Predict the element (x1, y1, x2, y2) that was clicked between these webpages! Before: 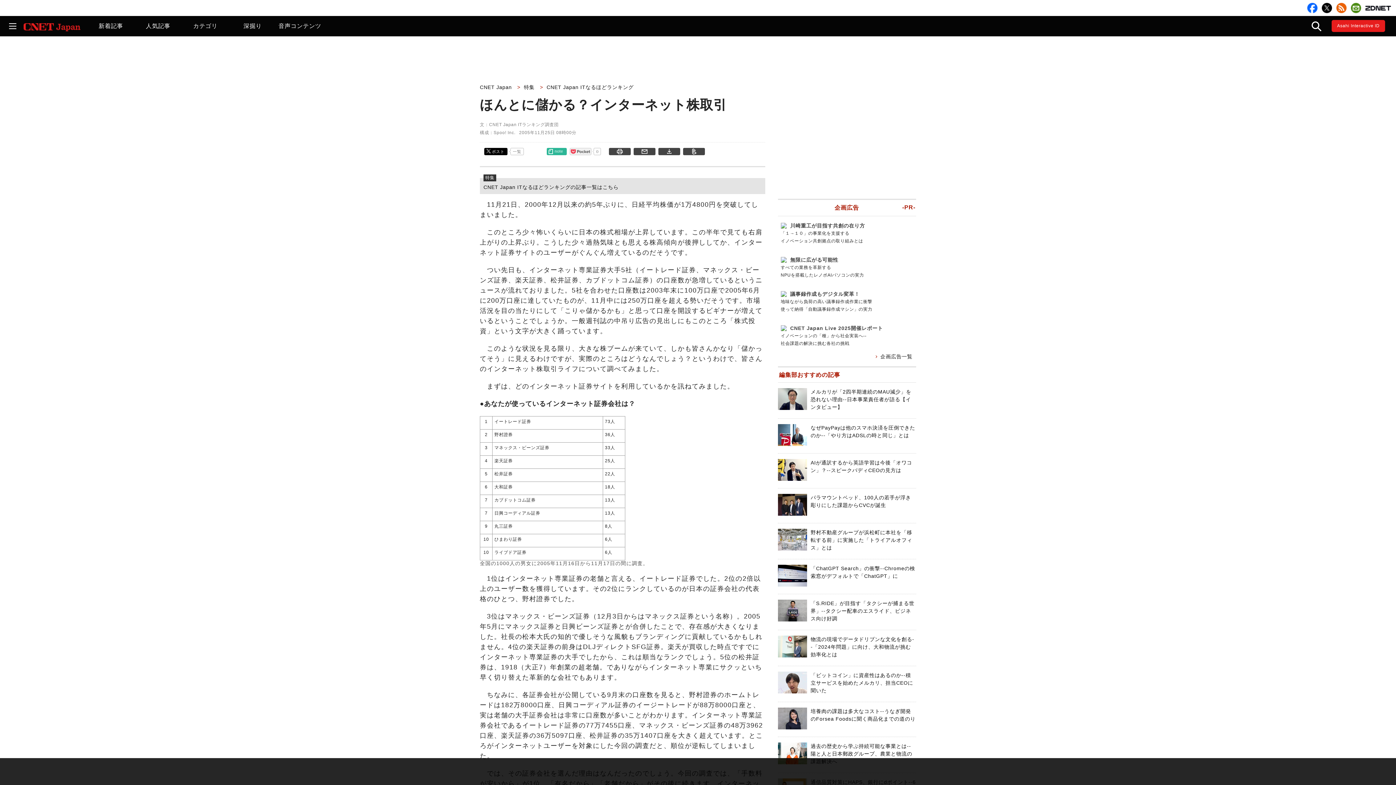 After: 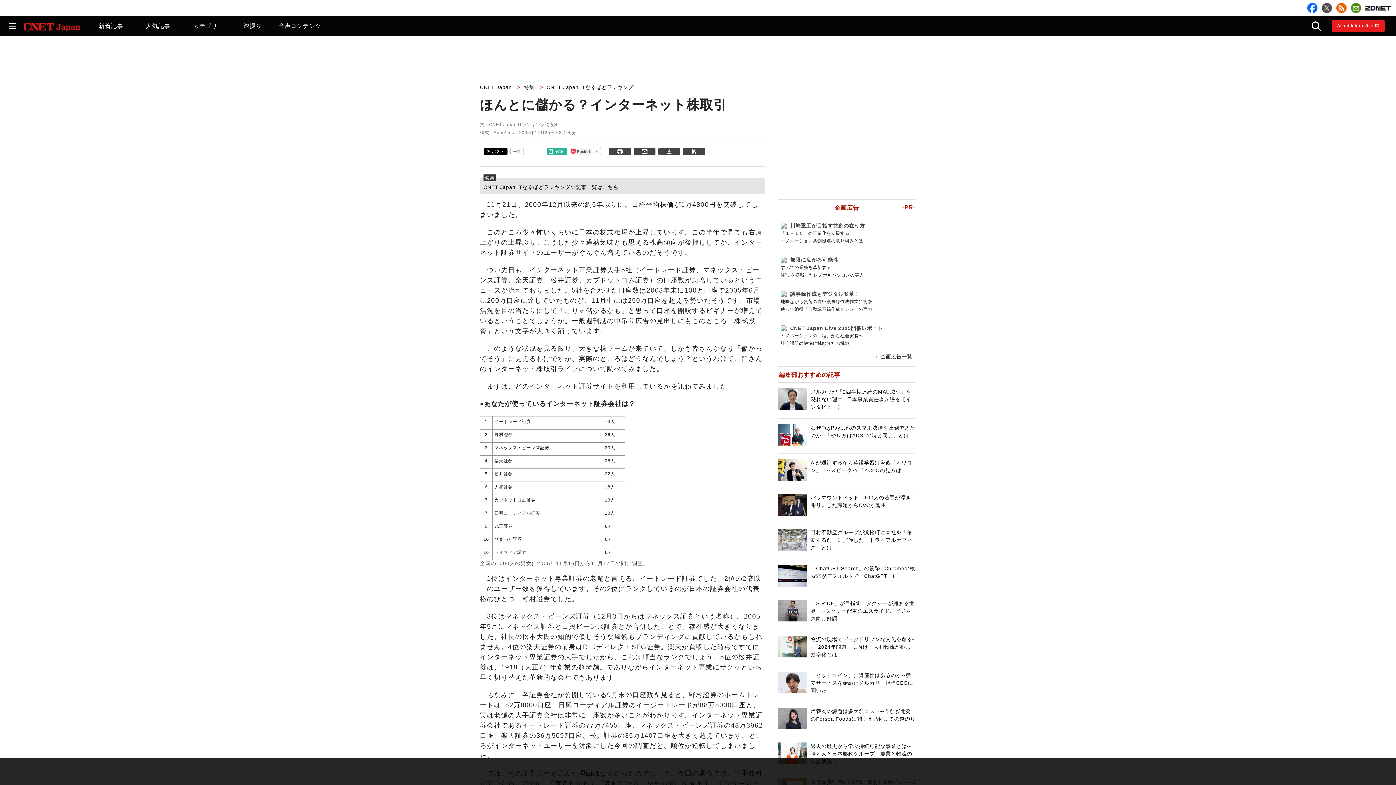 Action: bbox: (1322, 2, 1332, 13)